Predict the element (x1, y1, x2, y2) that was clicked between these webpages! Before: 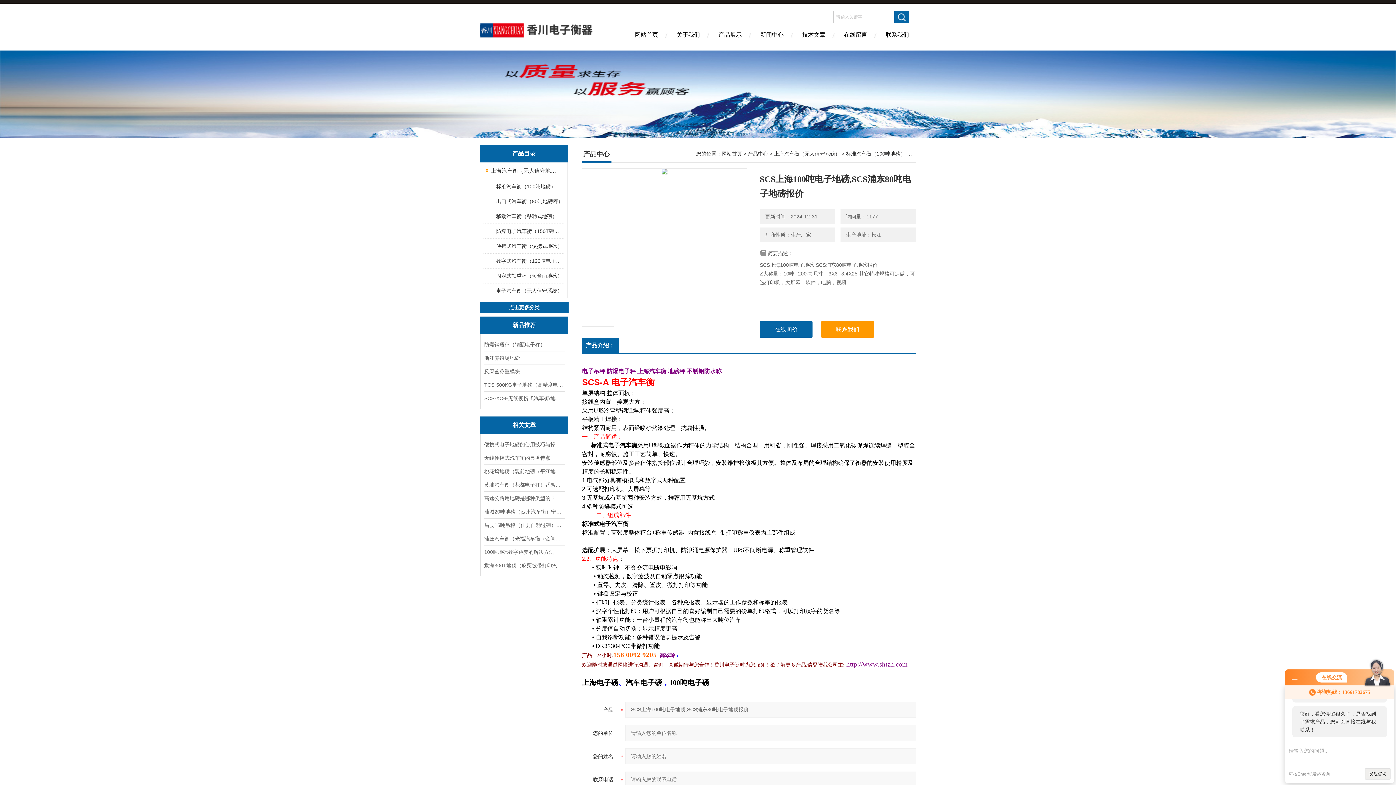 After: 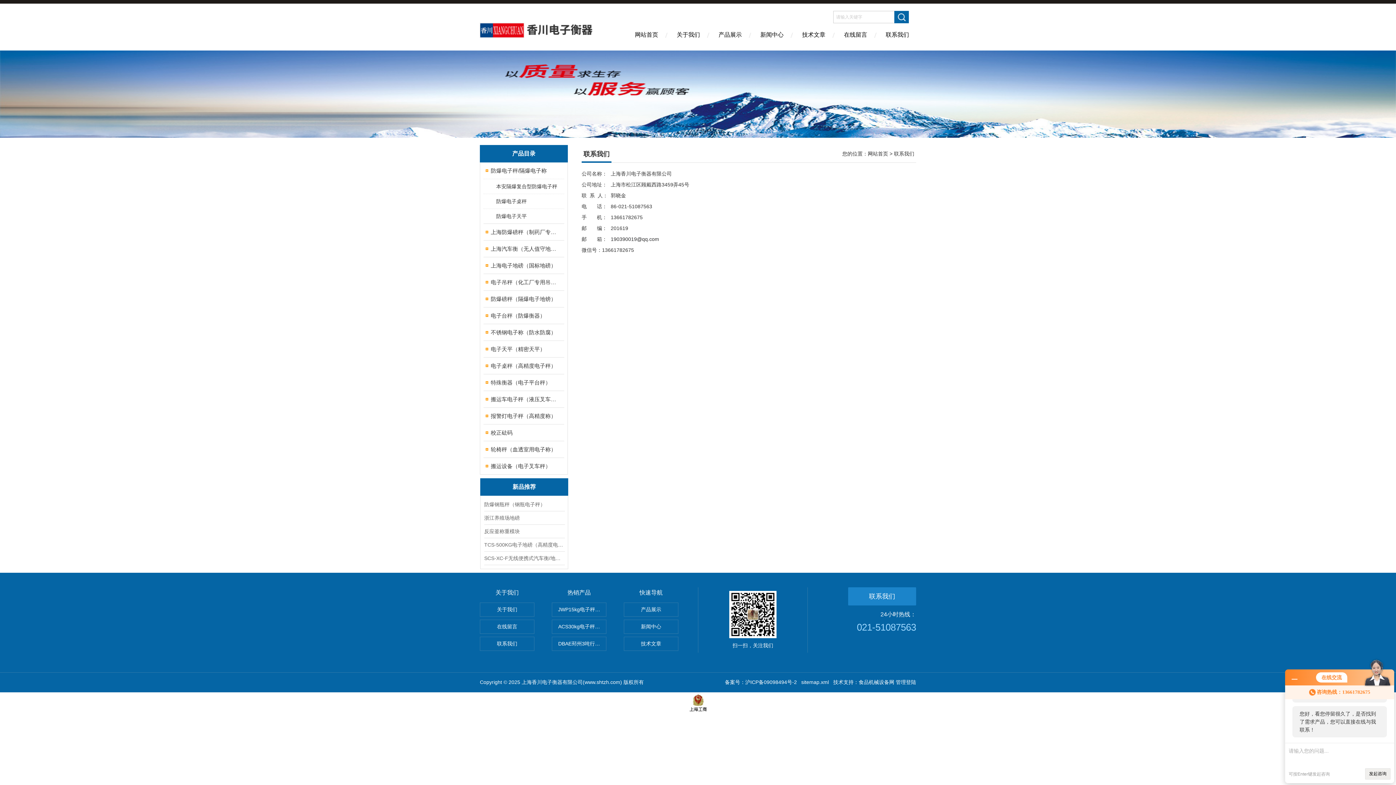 Action: bbox: (876, 26, 918, 50) label: 联系我们